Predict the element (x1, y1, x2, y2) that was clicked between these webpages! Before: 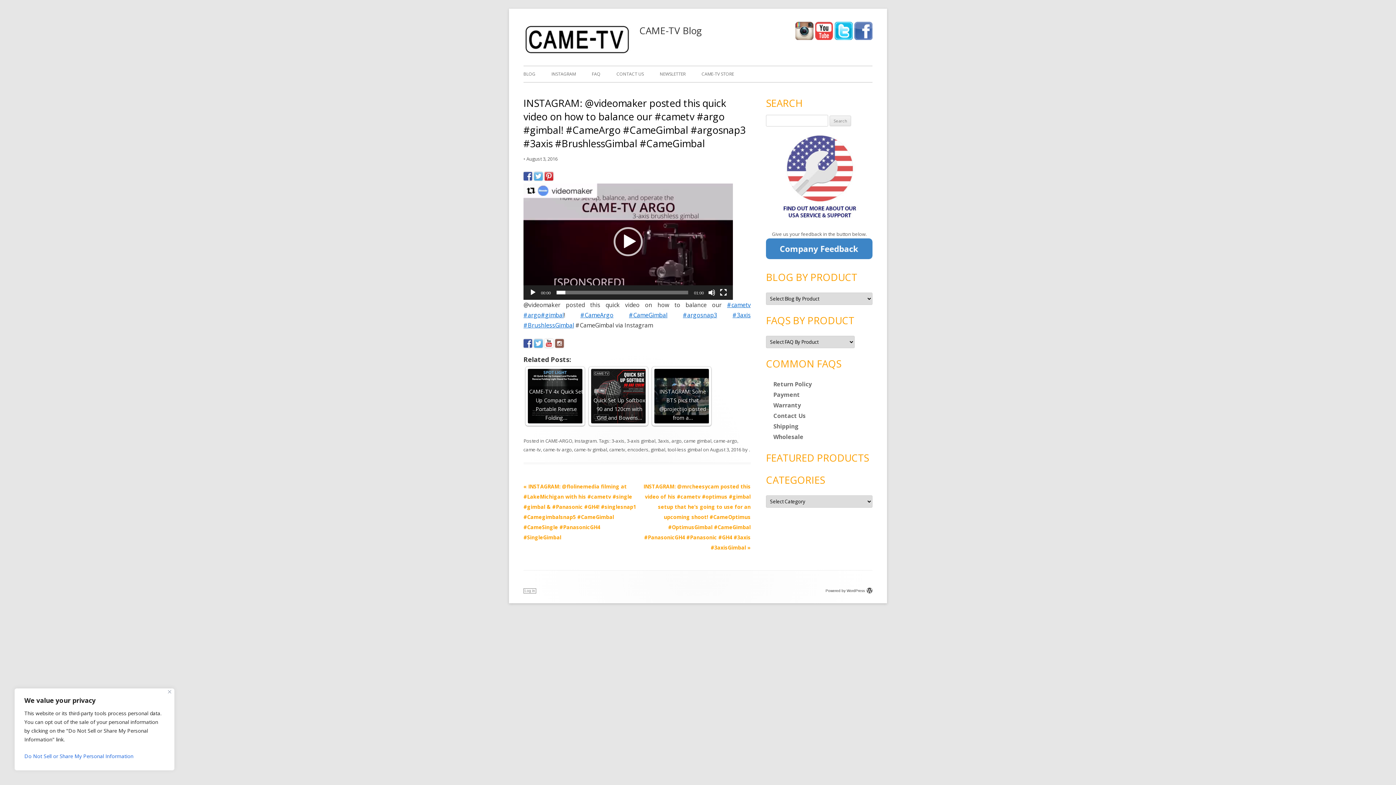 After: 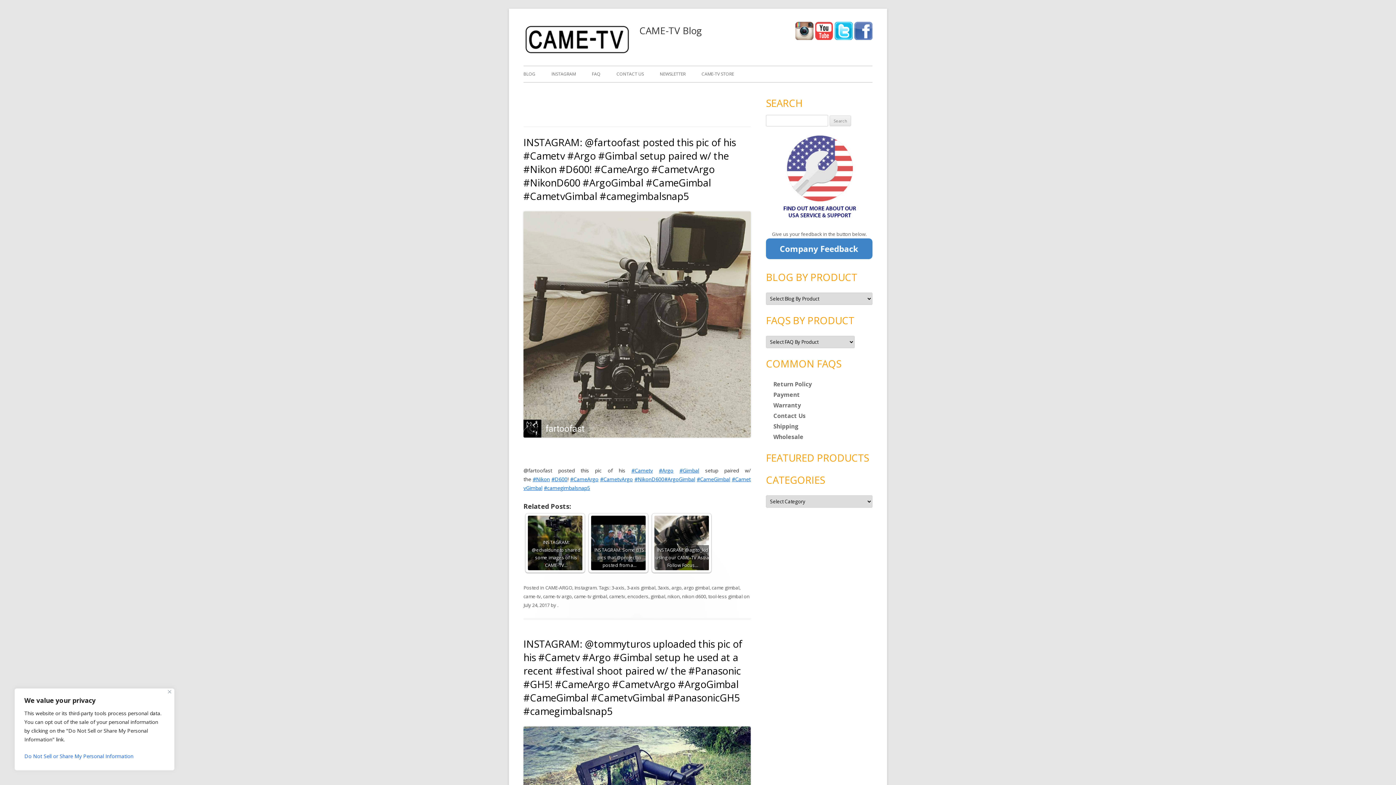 Action: bbox: (671, 437, 681, 444) label: argo